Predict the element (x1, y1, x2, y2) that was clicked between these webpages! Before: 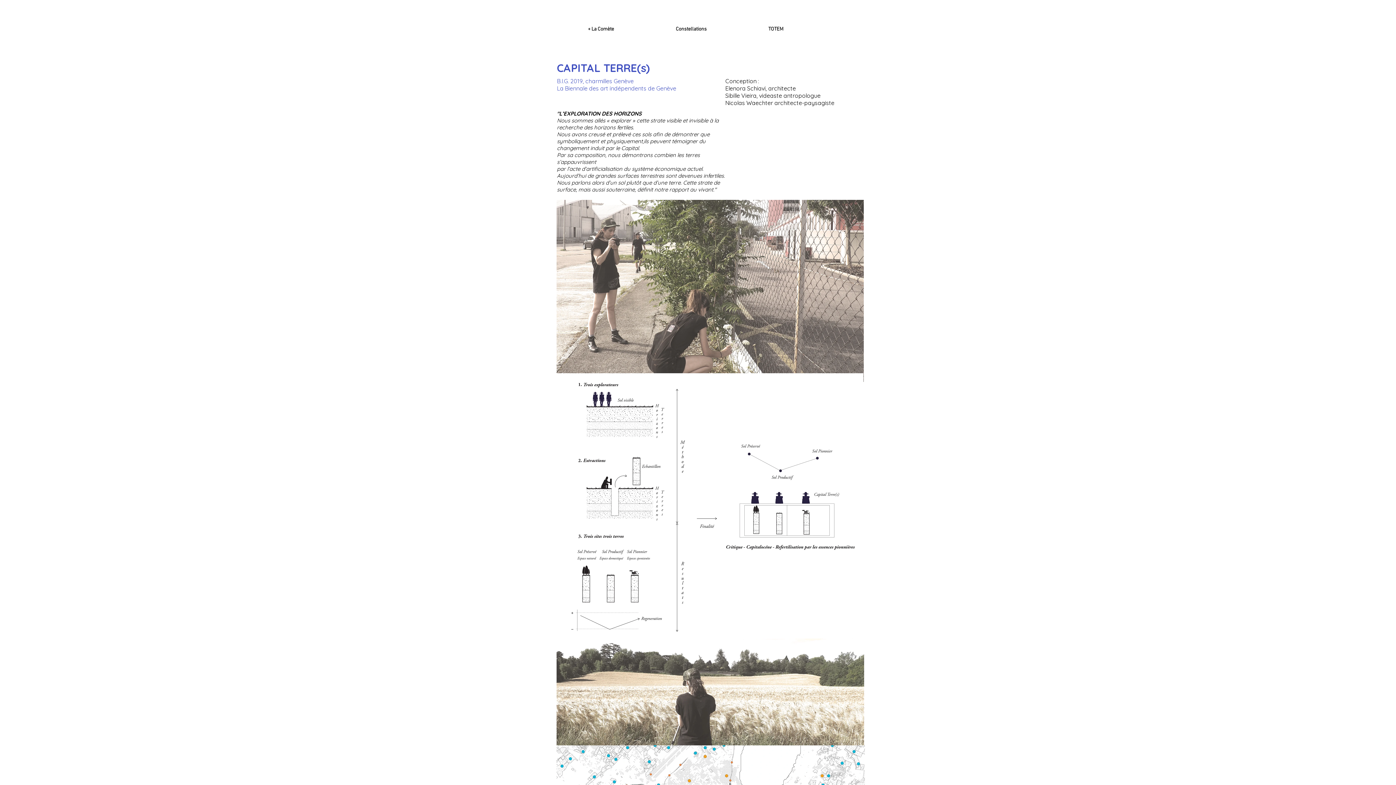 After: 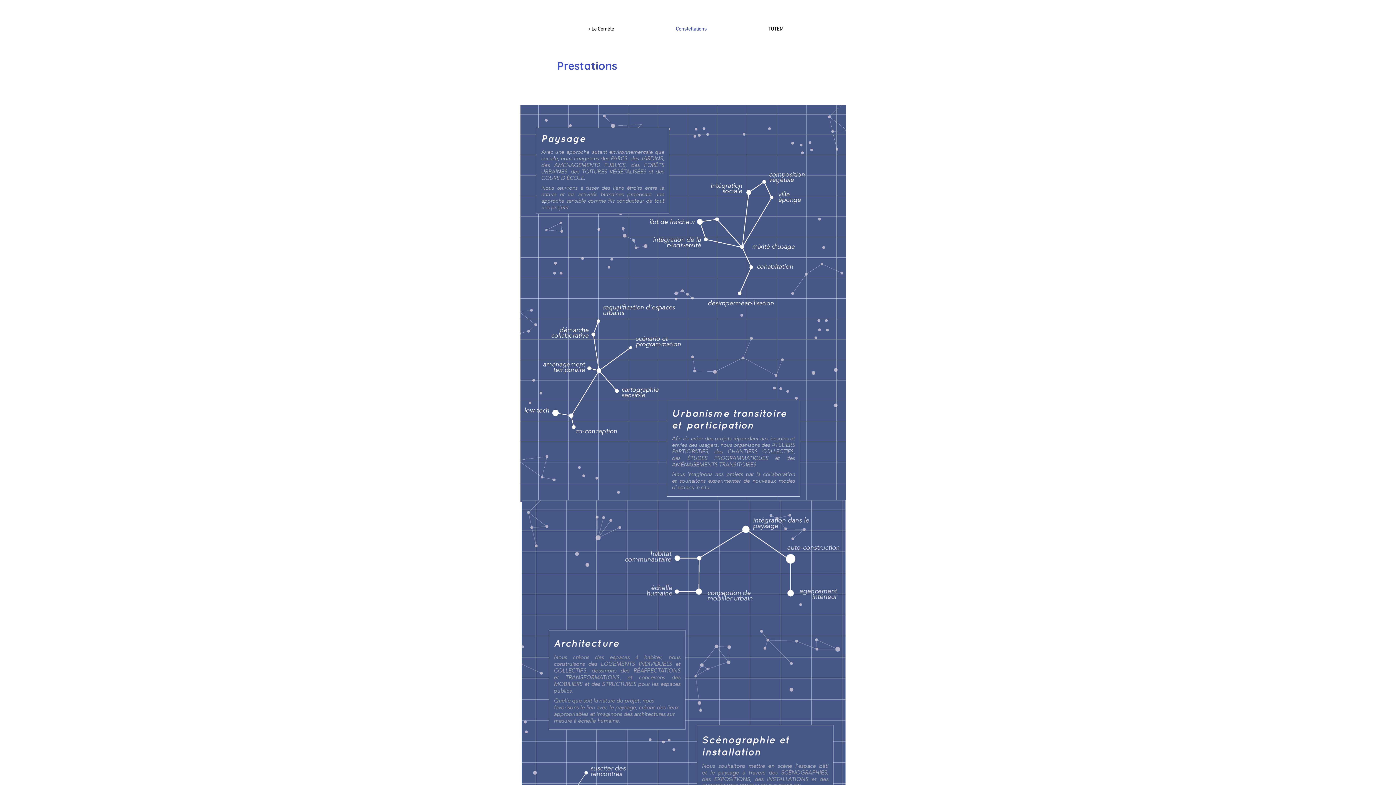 Action: label: Constellations bbox: (645, 20, 737, 38)